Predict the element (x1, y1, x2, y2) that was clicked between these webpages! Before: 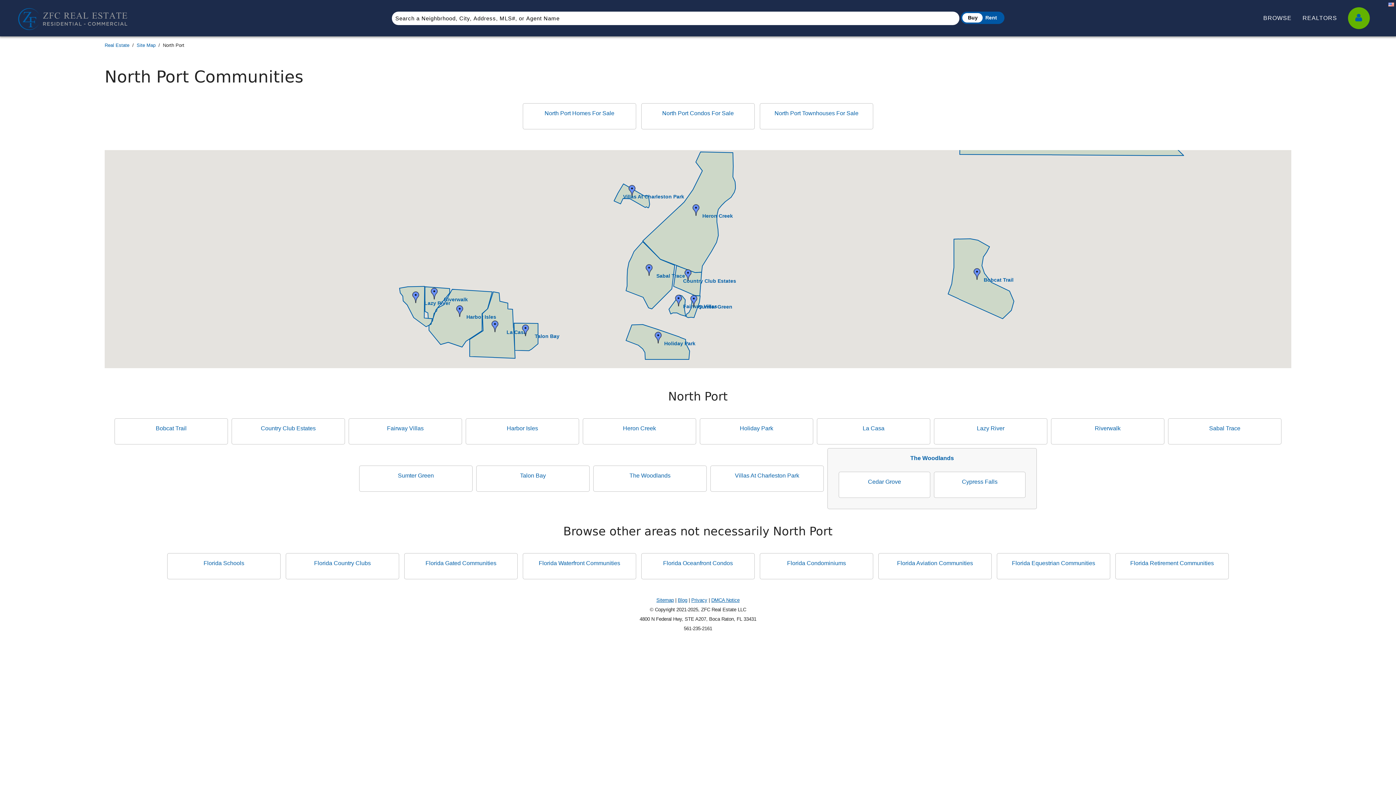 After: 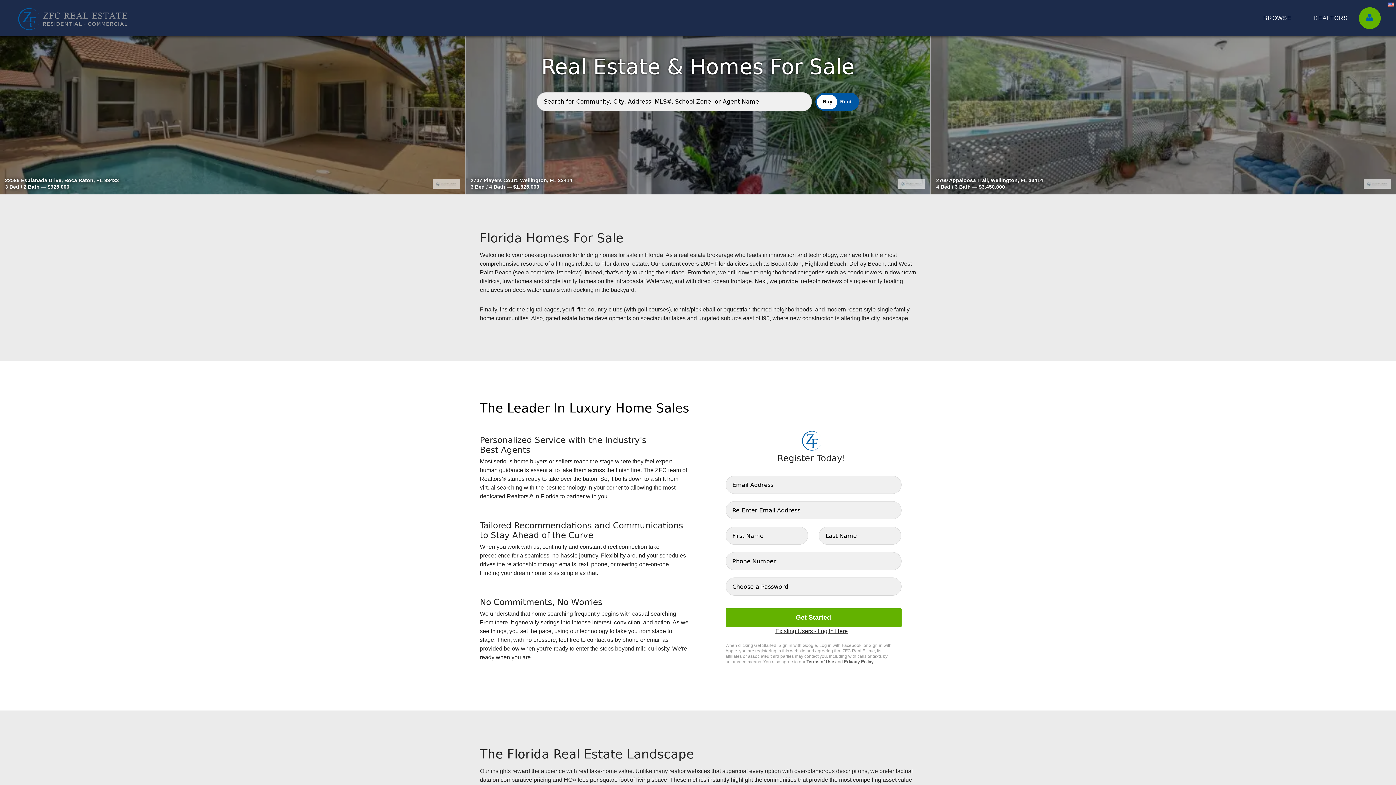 Action: bbox: (18, 6, 130, 29)